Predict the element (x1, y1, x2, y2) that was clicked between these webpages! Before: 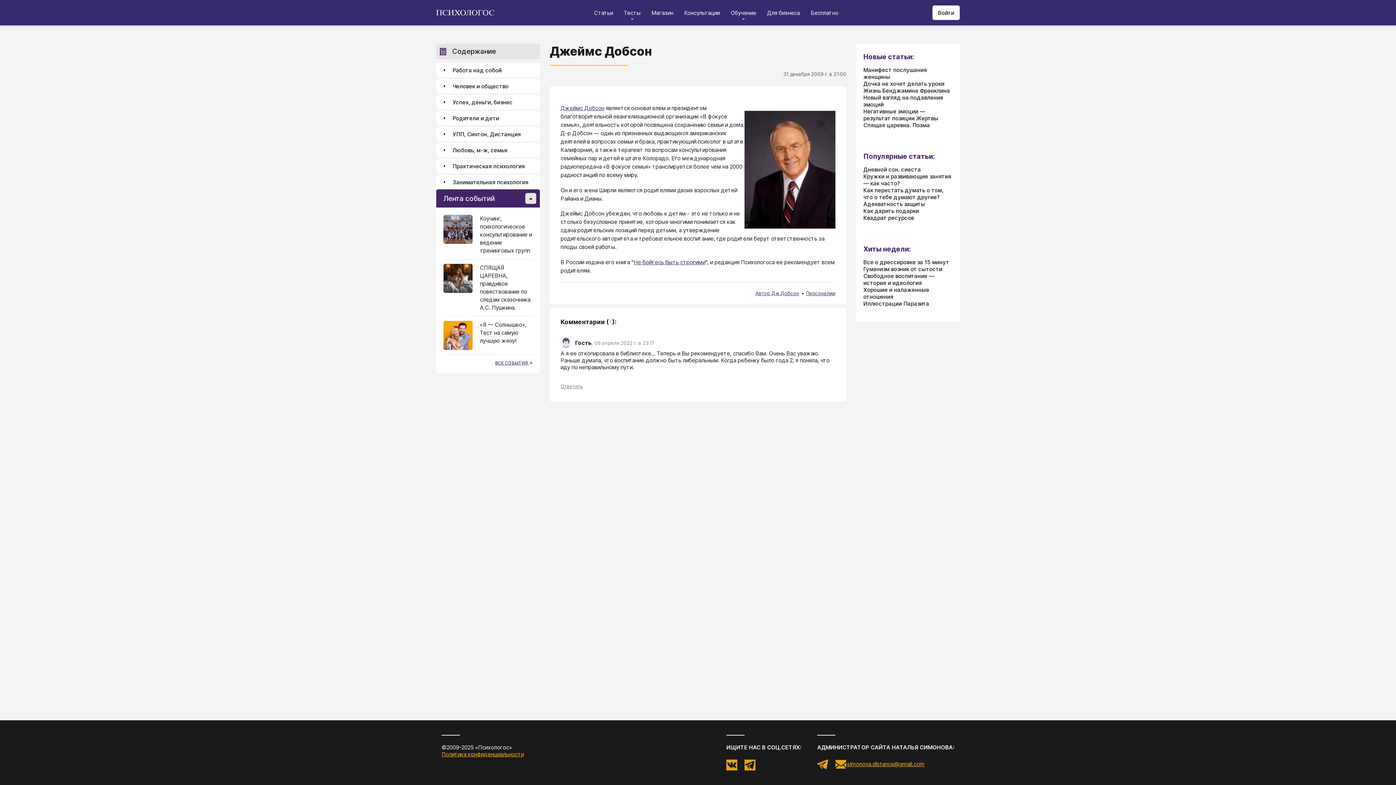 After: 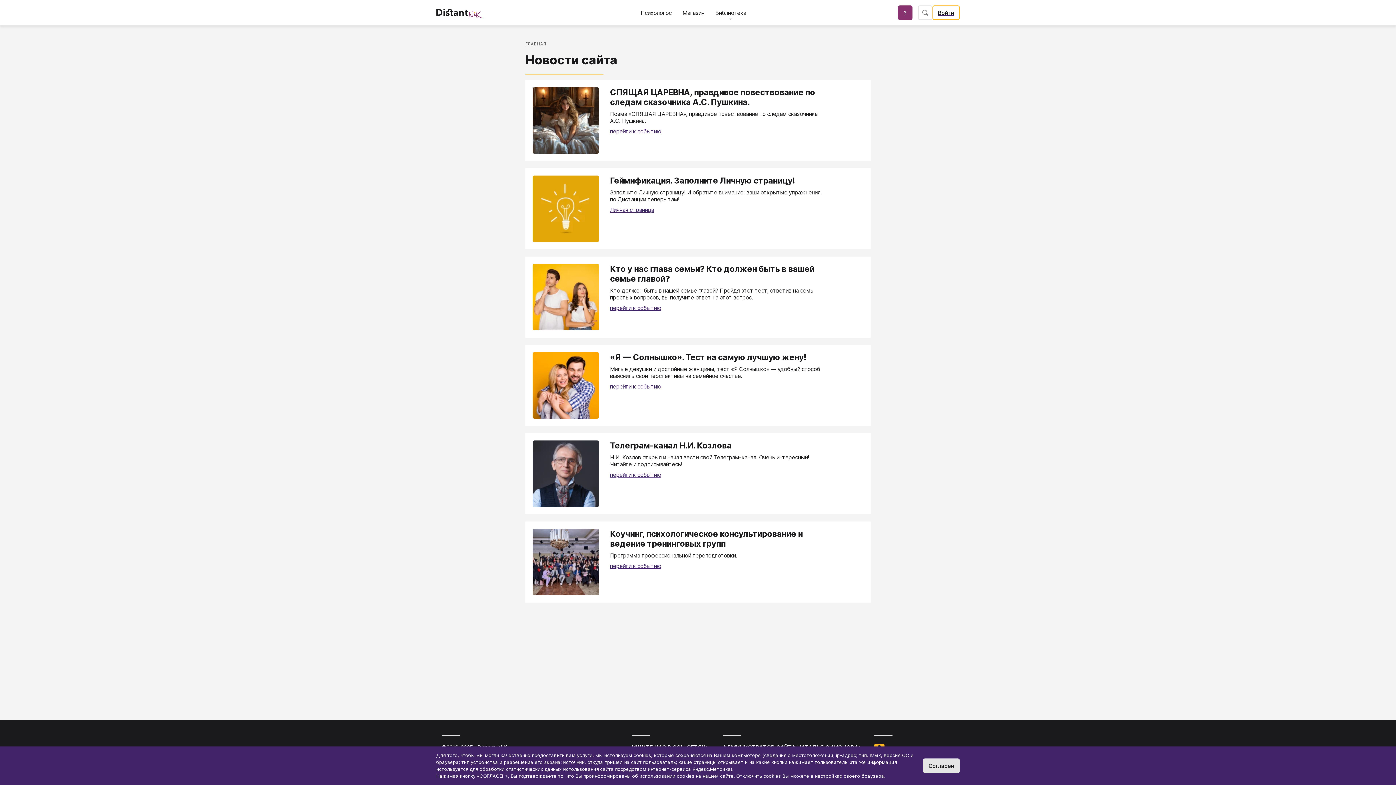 Action: bbox: (495, 360, 532, 365) label: ВСЕ СОБЫТИЯ 